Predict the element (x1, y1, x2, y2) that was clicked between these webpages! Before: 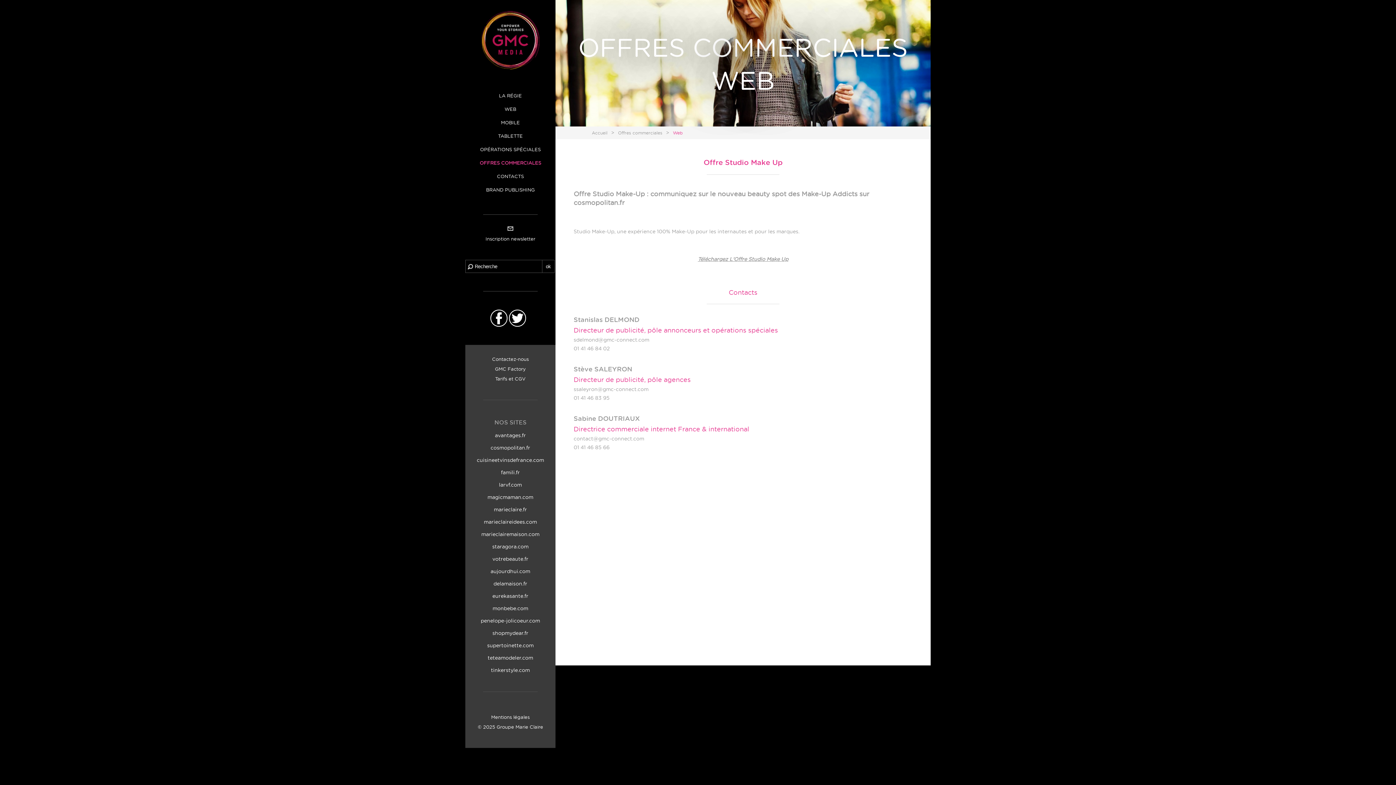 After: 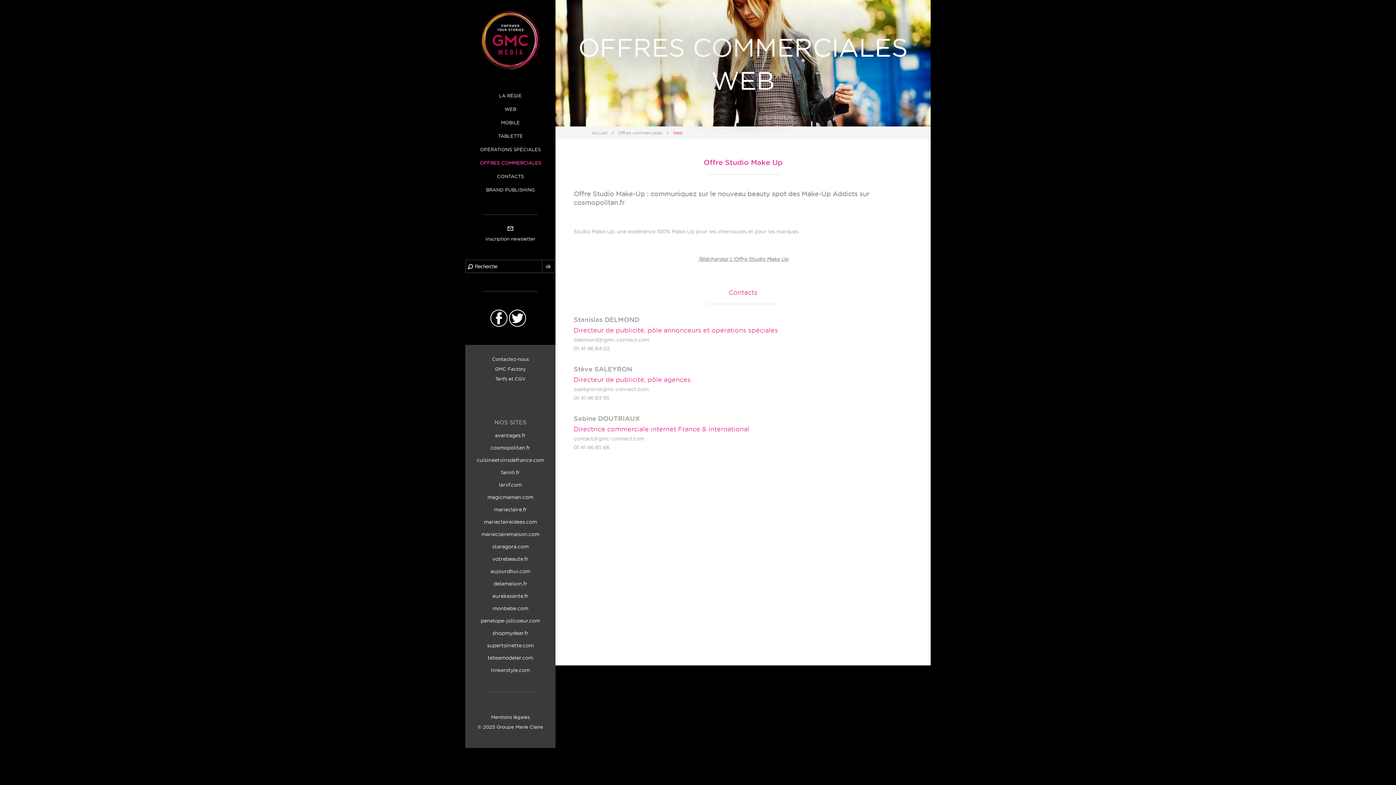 Action: label: cuisineetvinsdefrance.com bbox: (465, 456, 555, 463)